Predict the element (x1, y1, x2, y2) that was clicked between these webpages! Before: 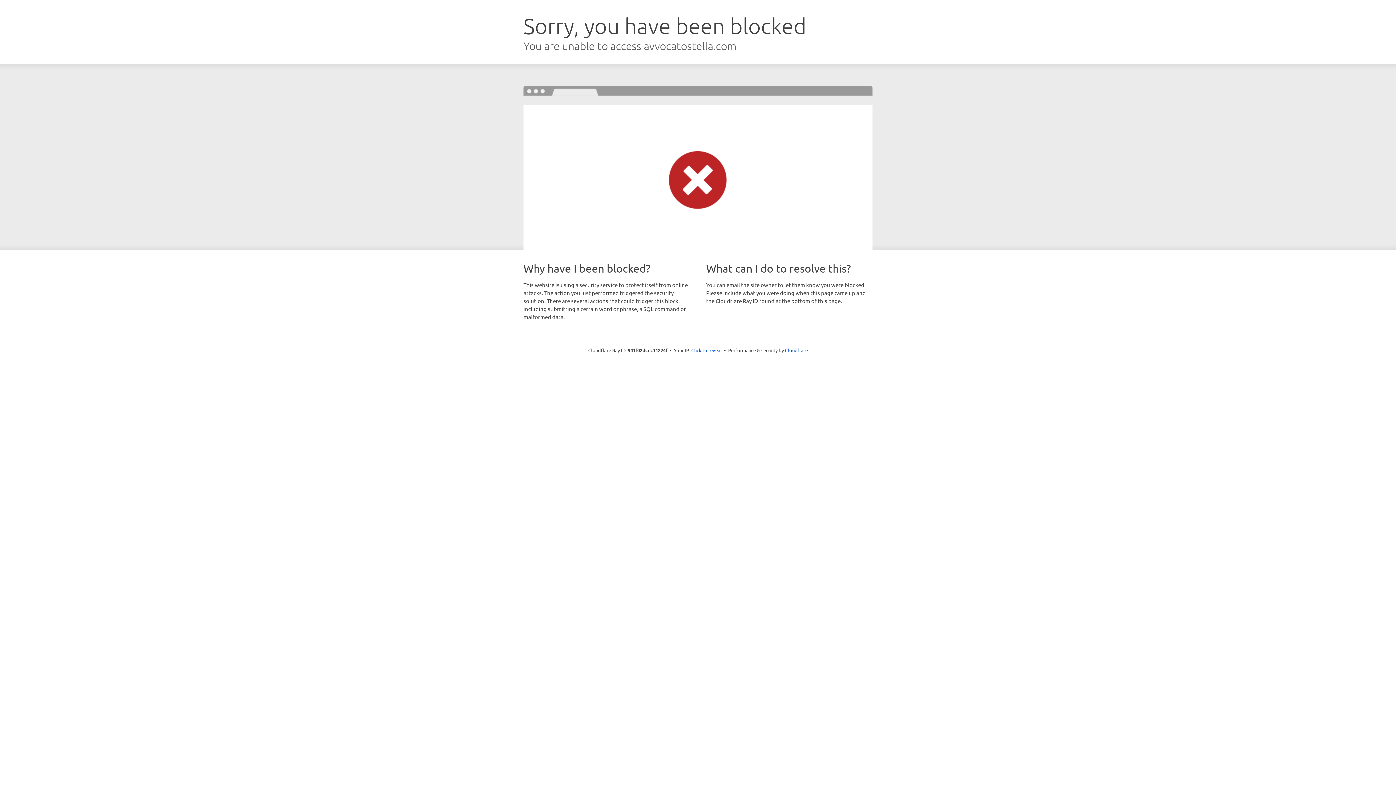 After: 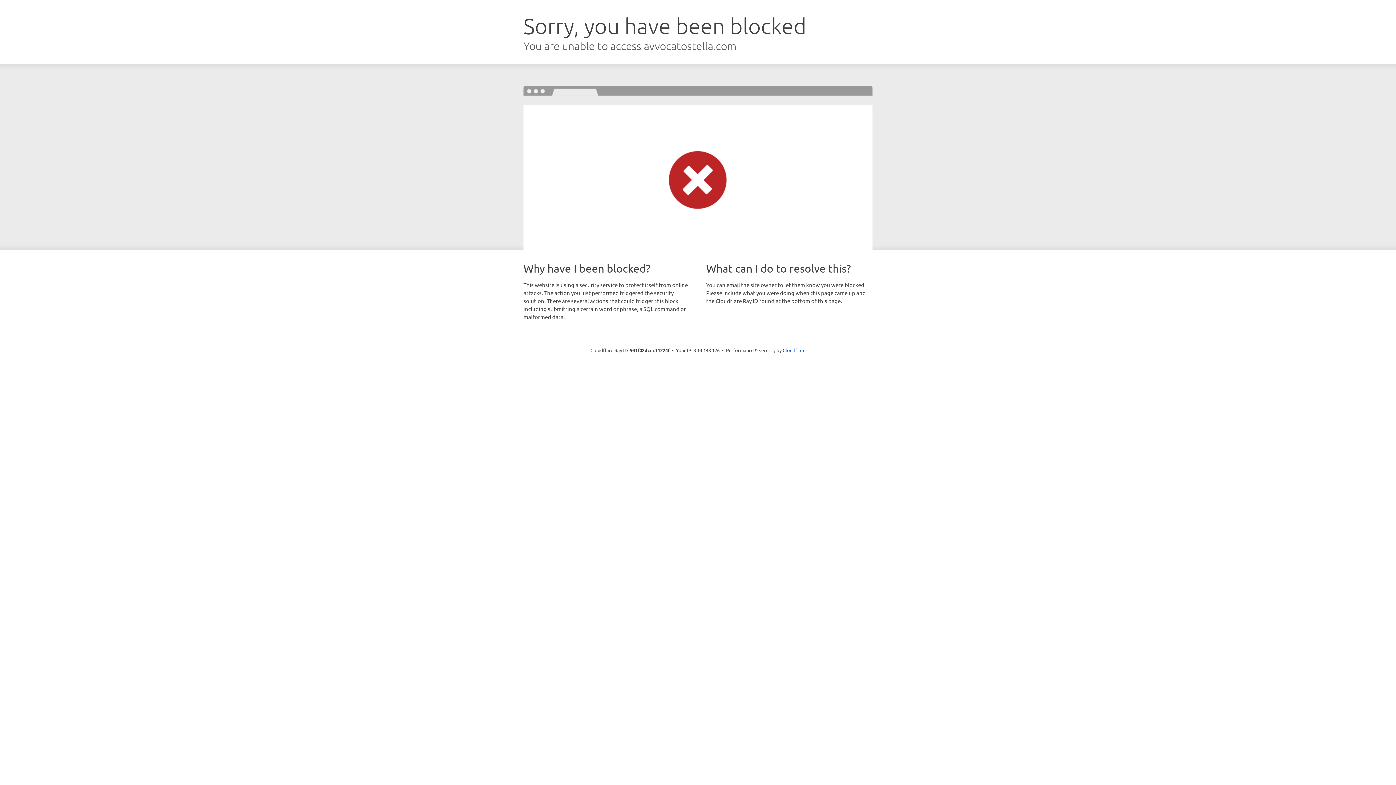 Action: bbox: (691, 346, 722, 353) label: Click to reveal